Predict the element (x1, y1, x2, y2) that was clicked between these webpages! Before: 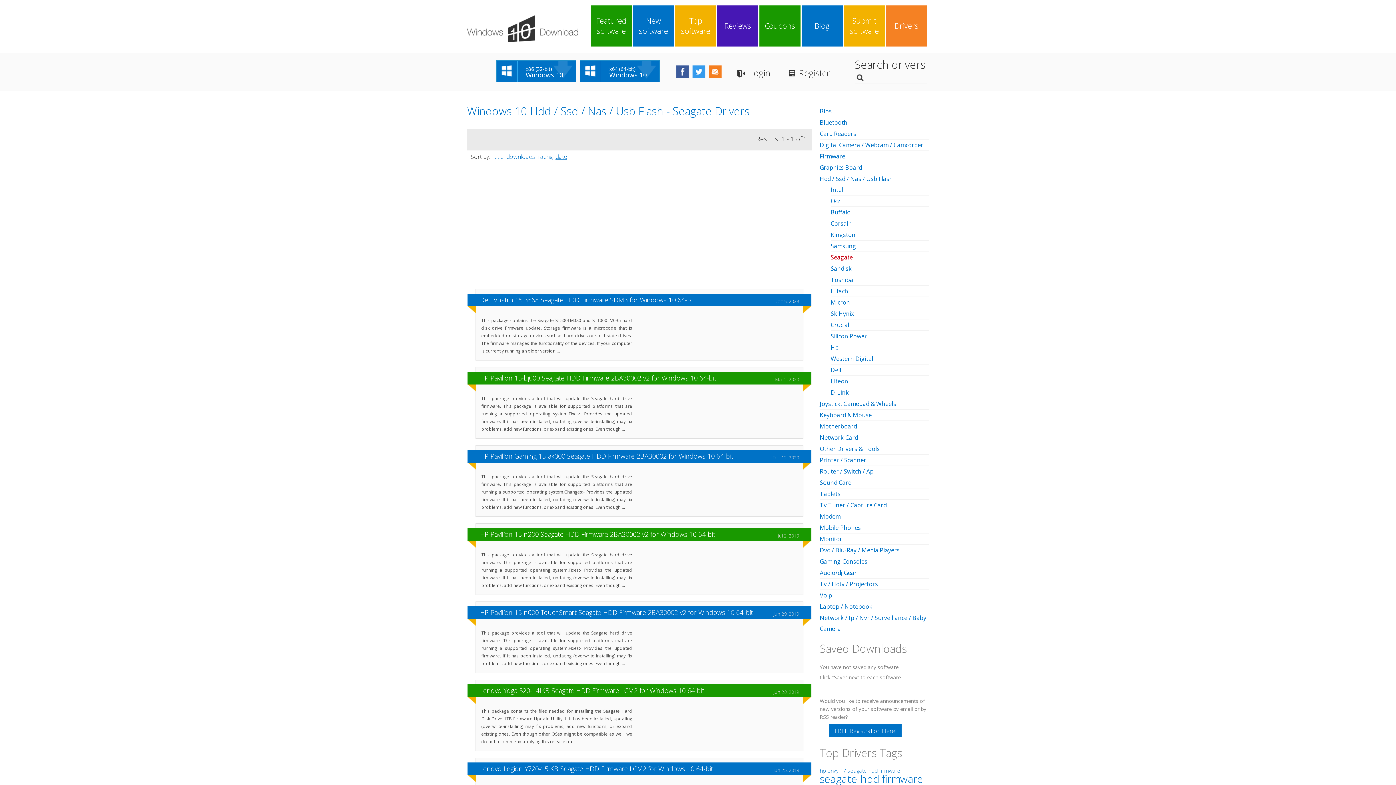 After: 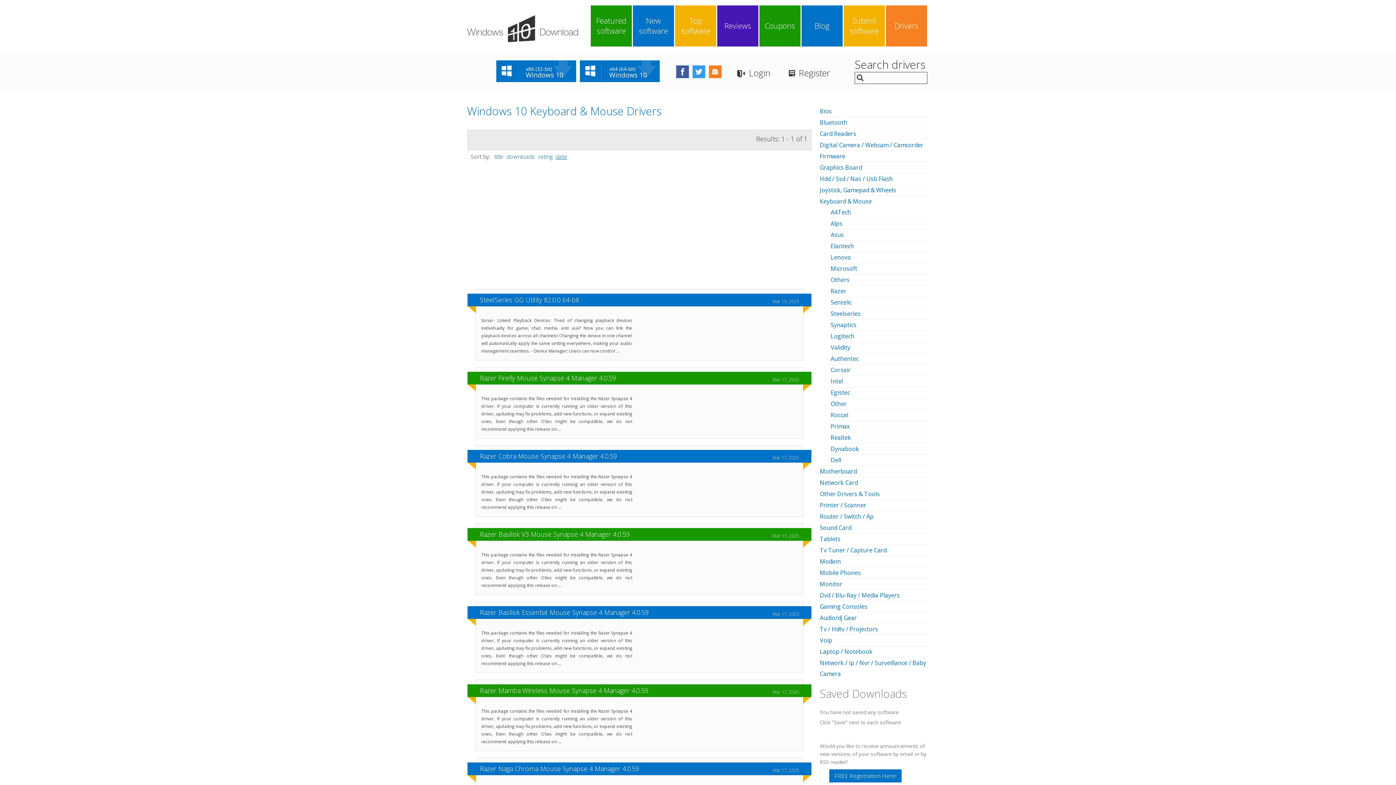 Action: bbox: (820, 411, 872, 419) label: Keyboard & Mouse